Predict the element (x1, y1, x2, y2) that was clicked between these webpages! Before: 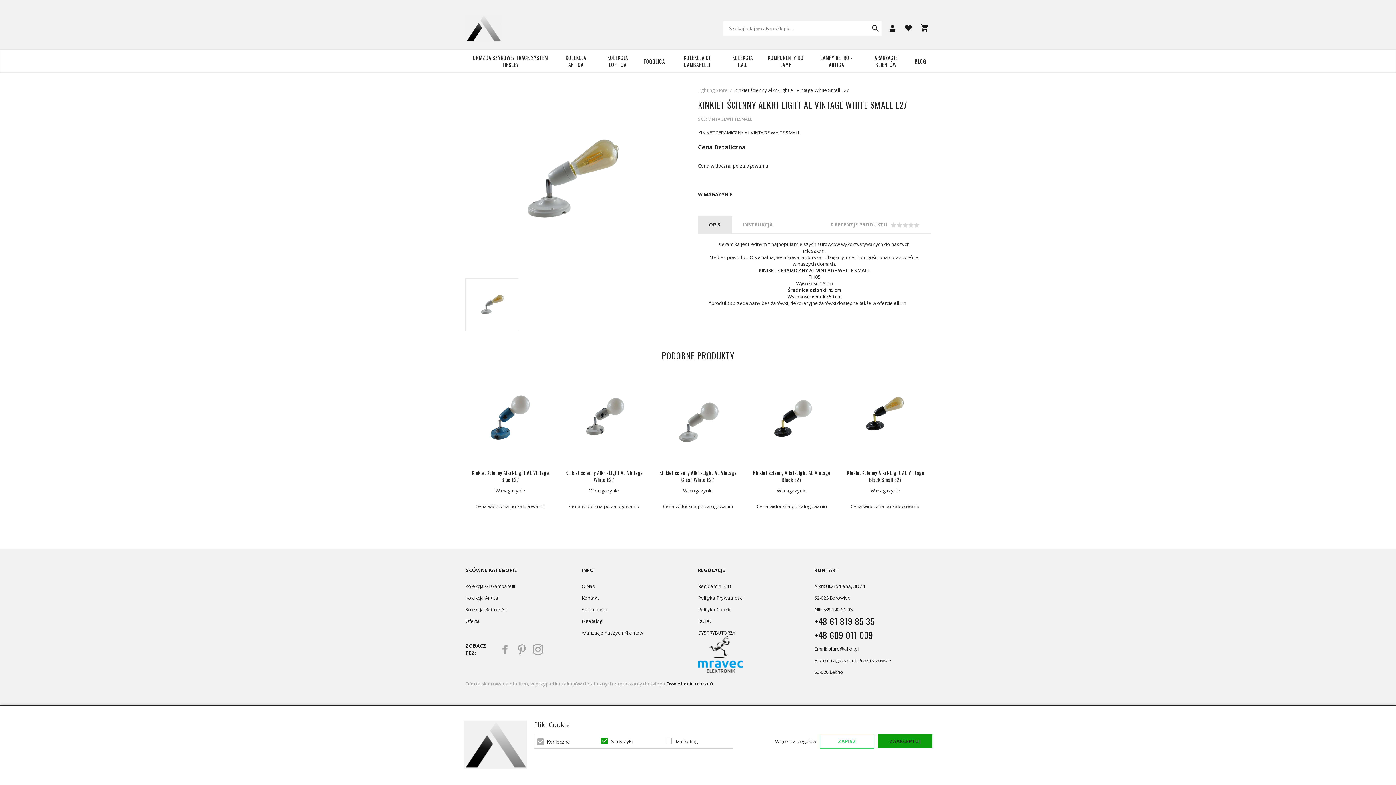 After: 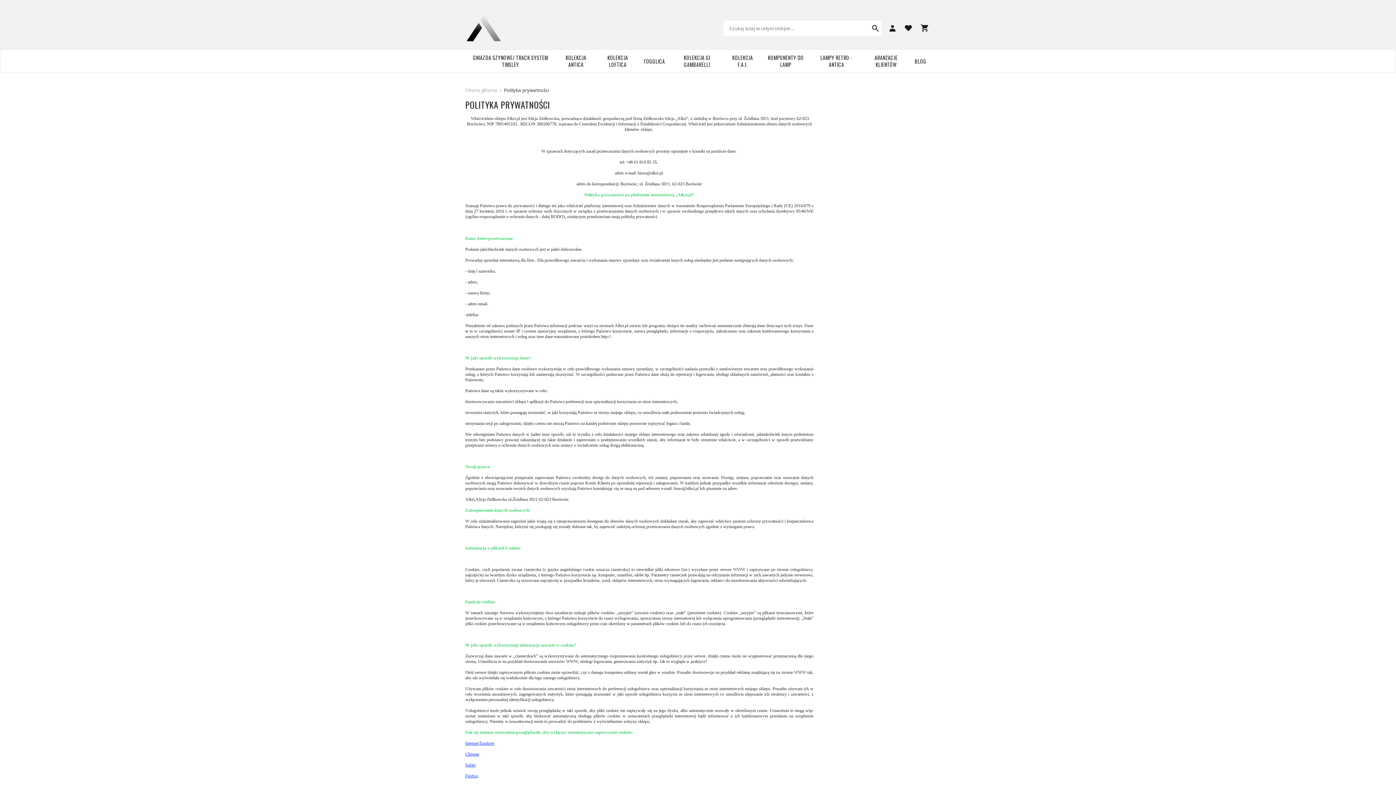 Action: bbox: (698, 594, 743, 601) label: Polityka Prywatnosci